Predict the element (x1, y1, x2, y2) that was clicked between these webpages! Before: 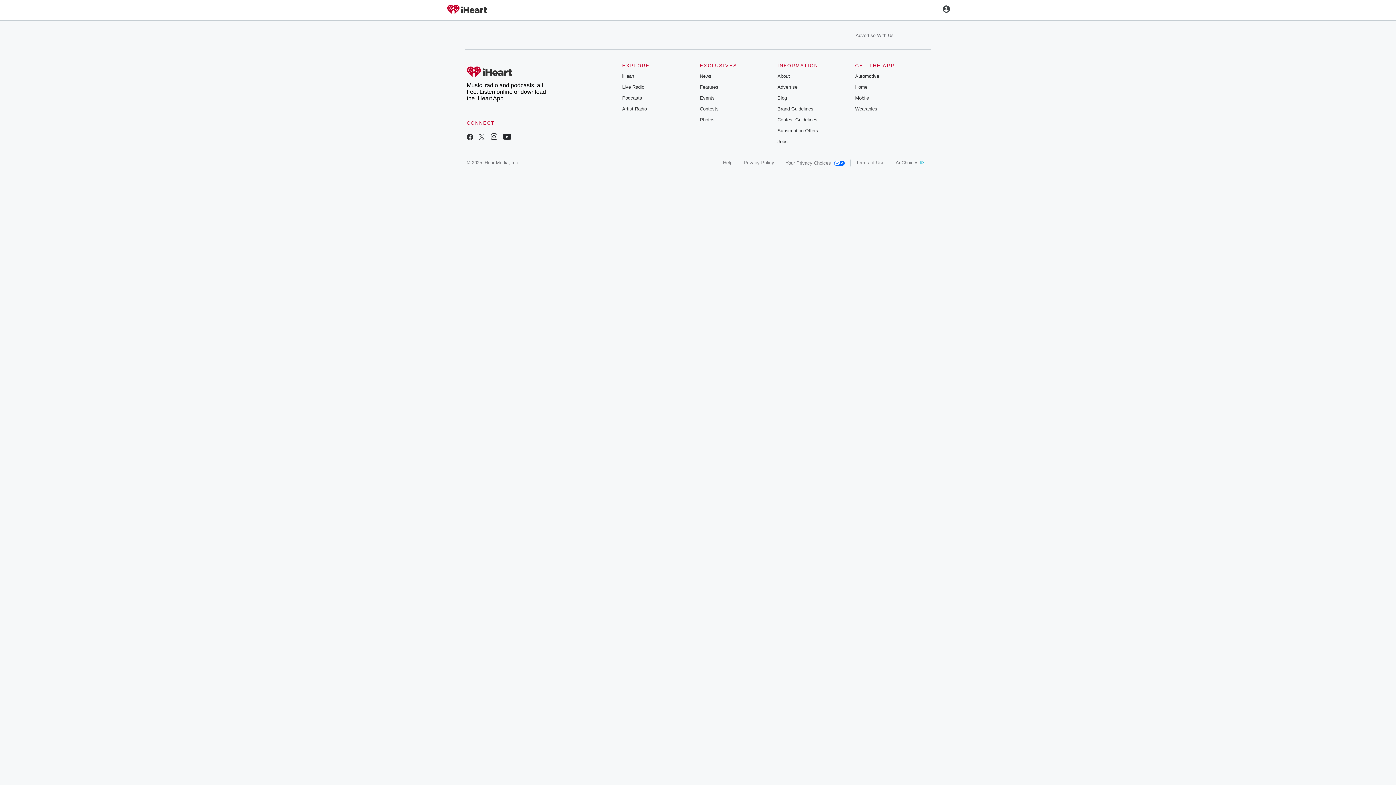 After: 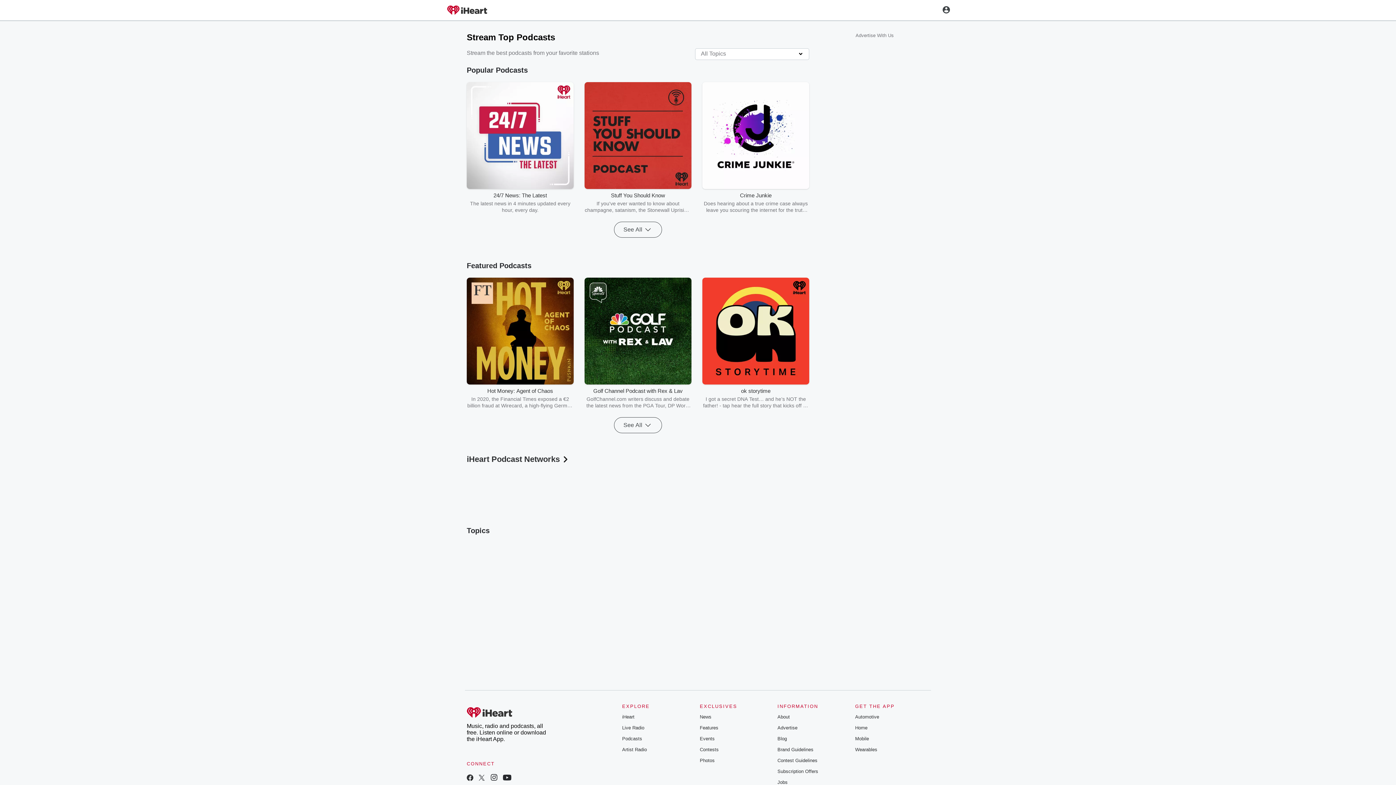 Action: bbox: (622, 95, 642, 100) label: Podcasts